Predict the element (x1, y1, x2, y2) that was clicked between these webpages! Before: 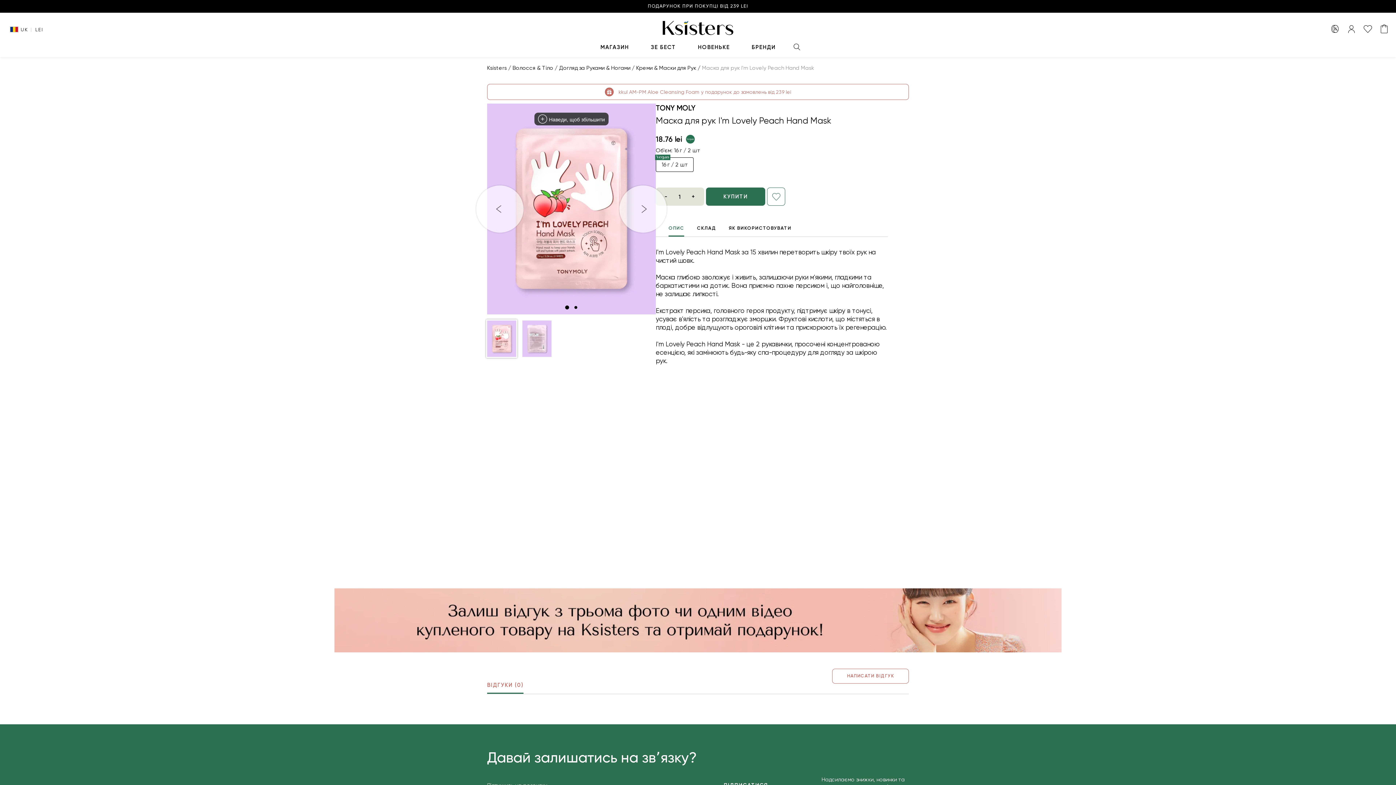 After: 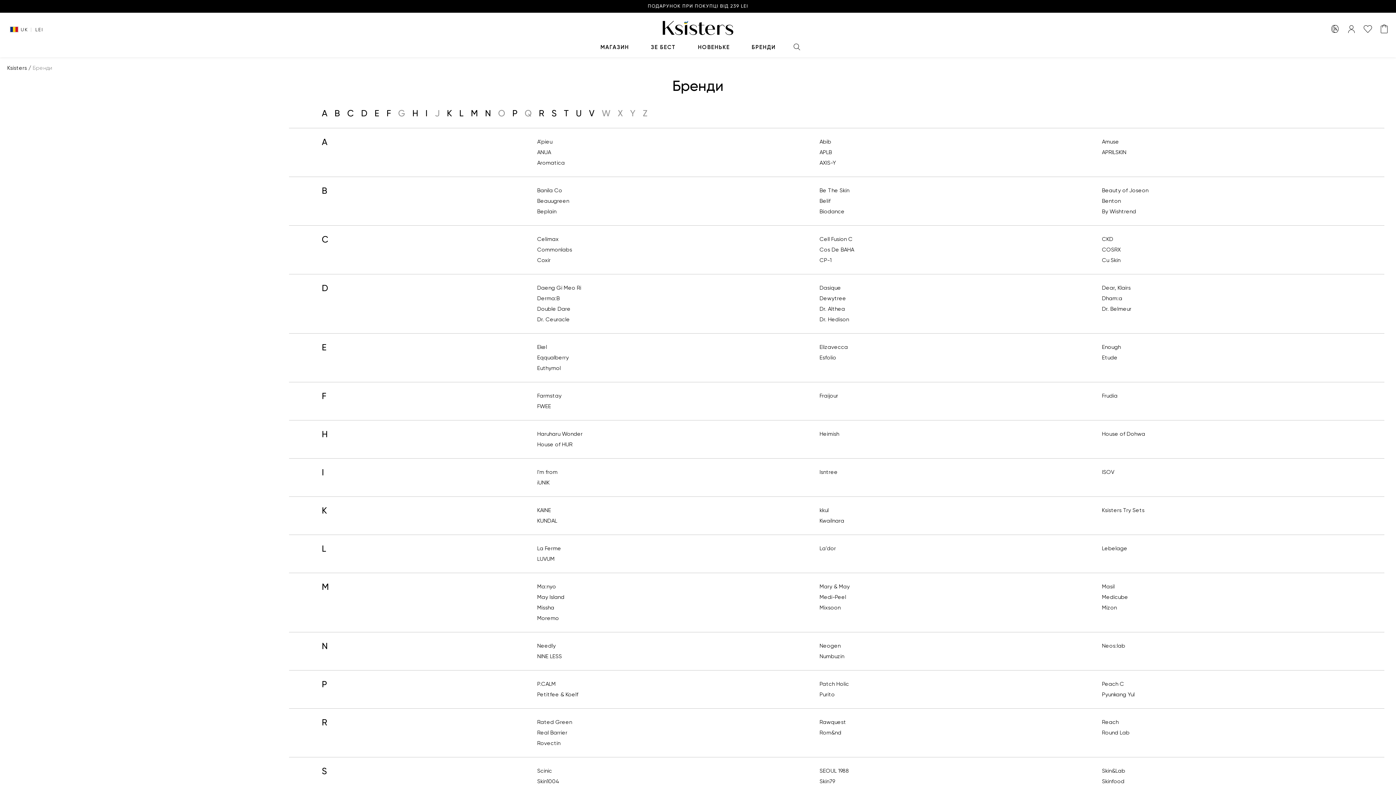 Action: label: БРЕНДИ bbox: (741, 38, 786, 57)